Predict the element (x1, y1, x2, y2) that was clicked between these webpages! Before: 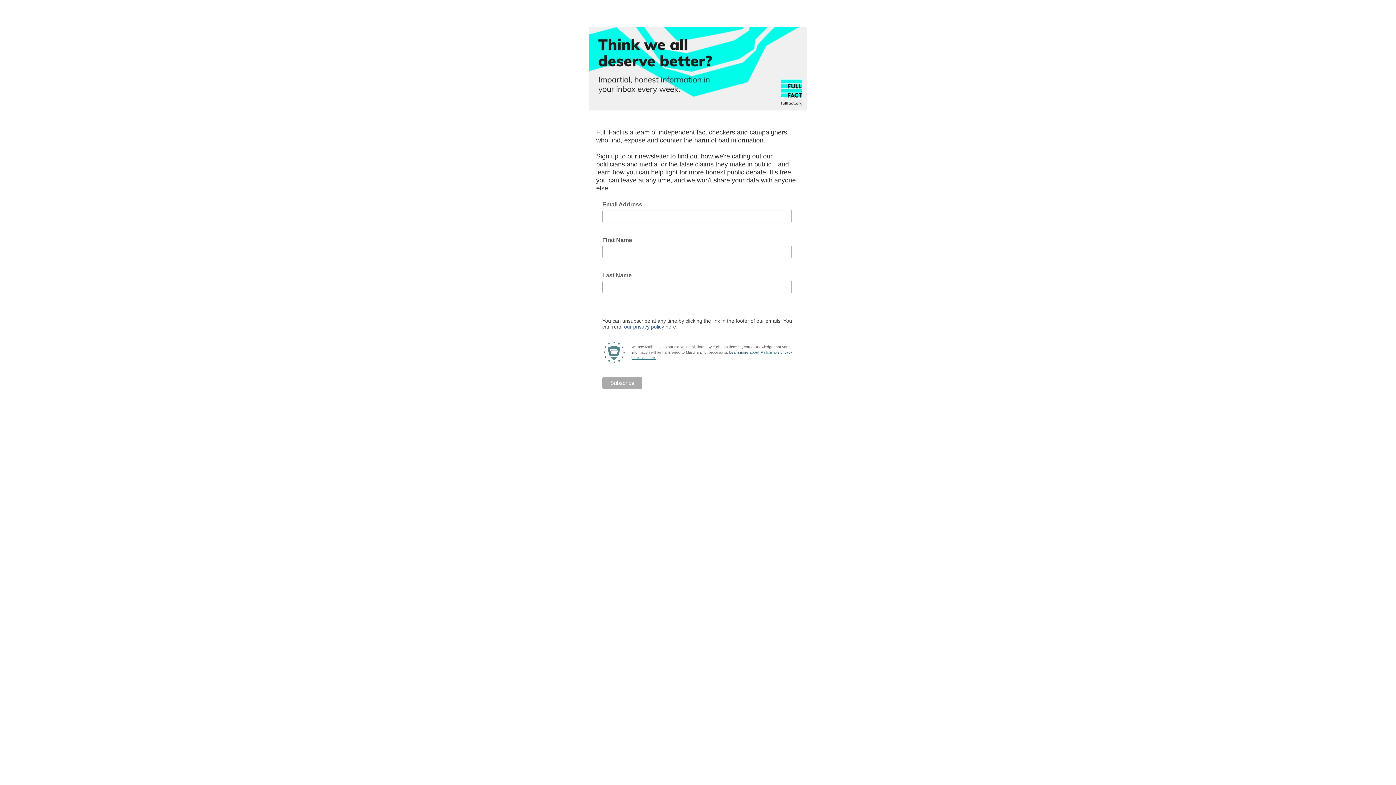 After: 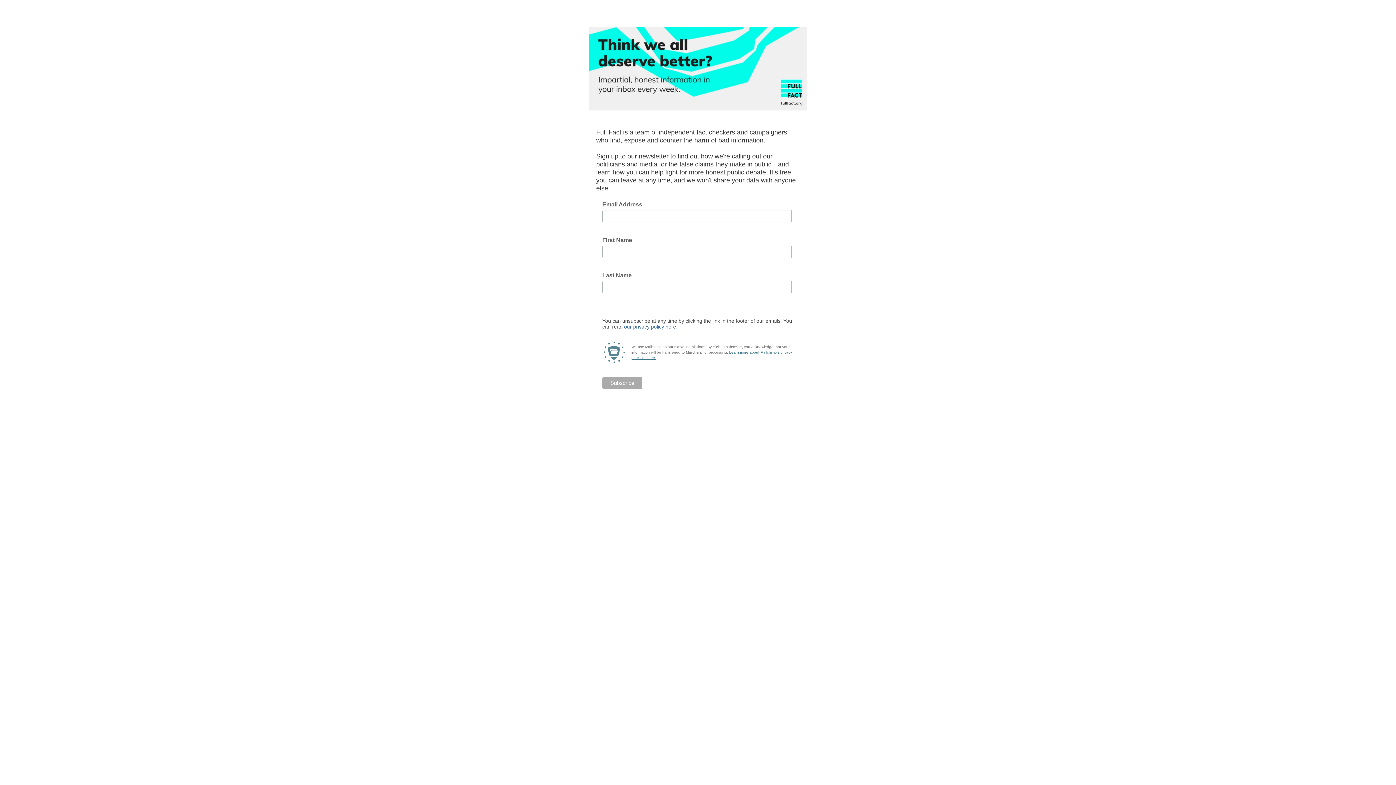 Action: bbox: (624, 324, 676, 329) label: our privacy policy here